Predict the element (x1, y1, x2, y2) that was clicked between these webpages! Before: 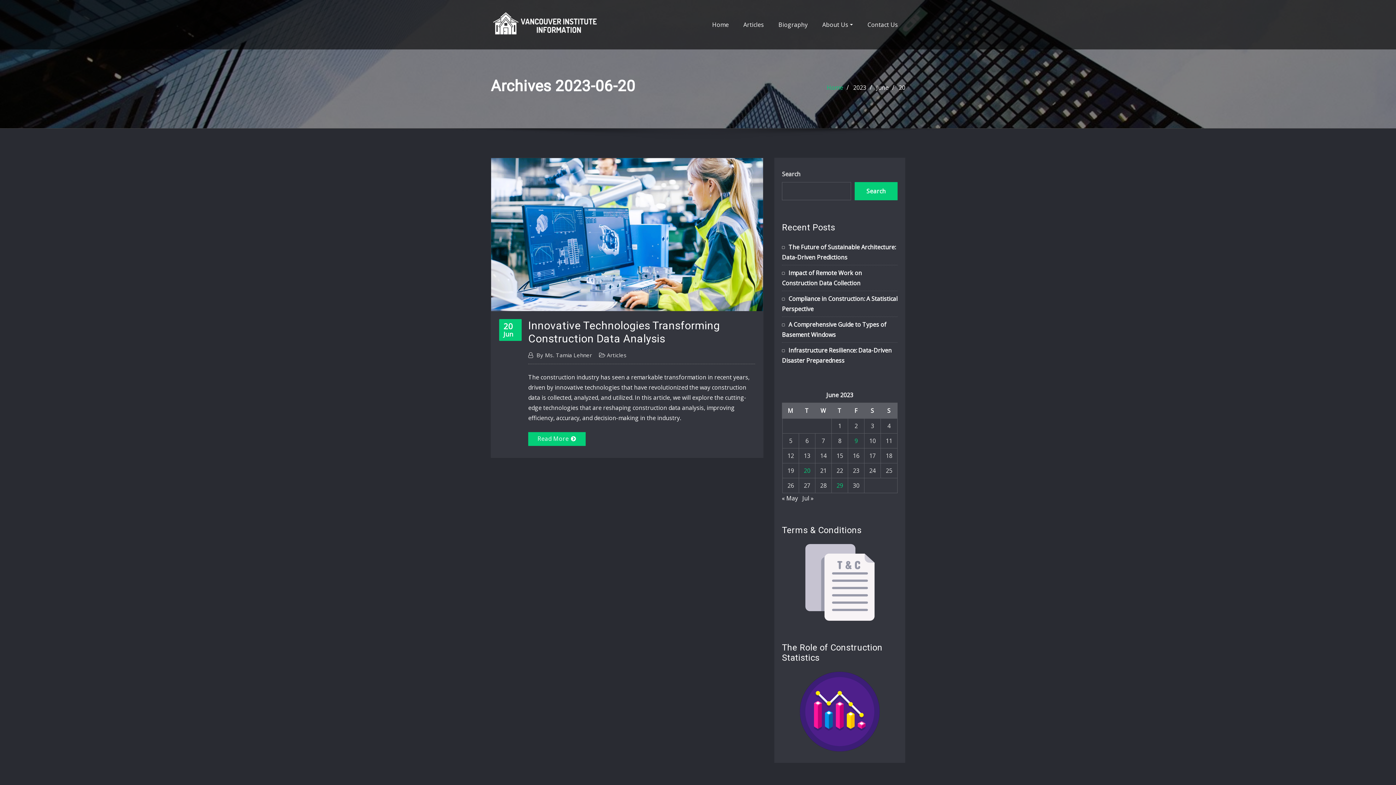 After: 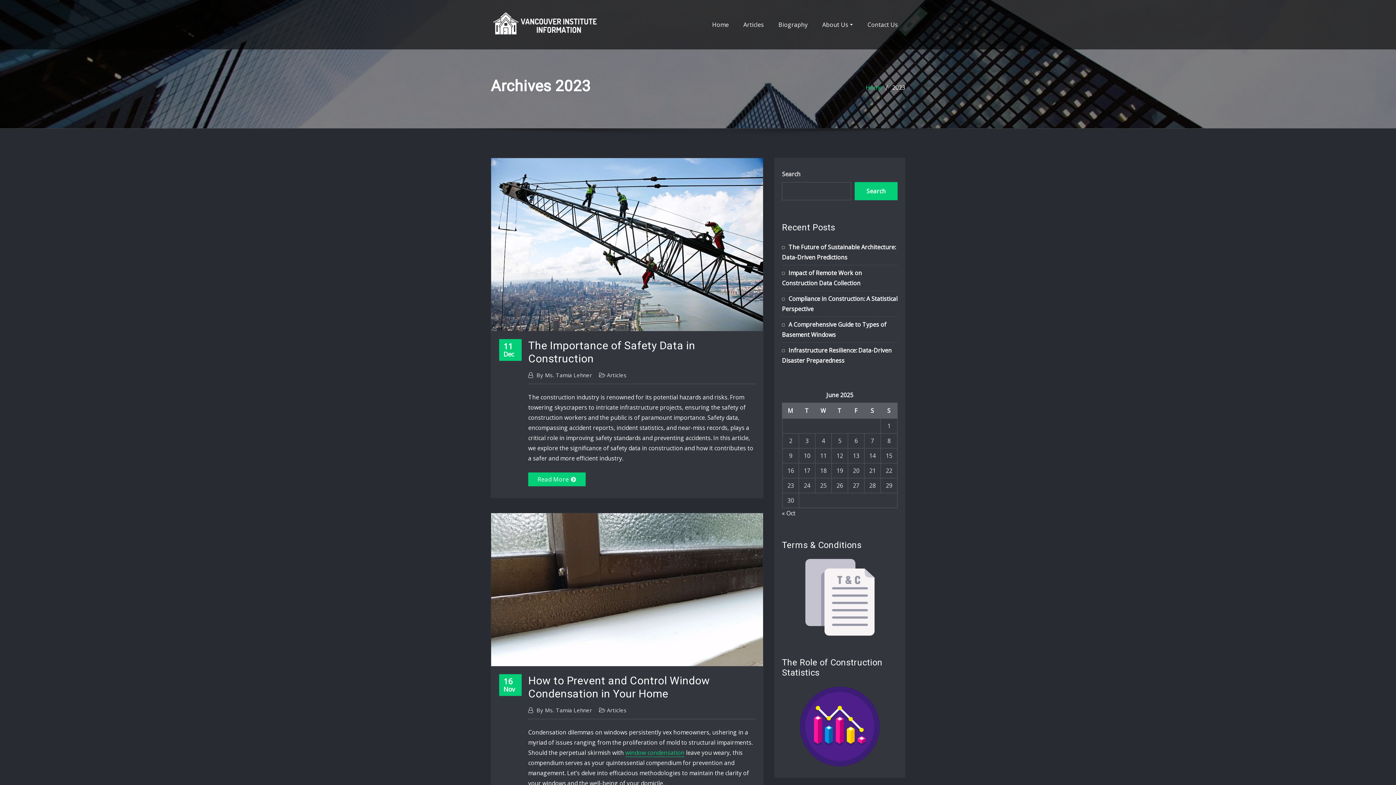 Action: label: 2023 bbox: (853, 83, 866, 91)